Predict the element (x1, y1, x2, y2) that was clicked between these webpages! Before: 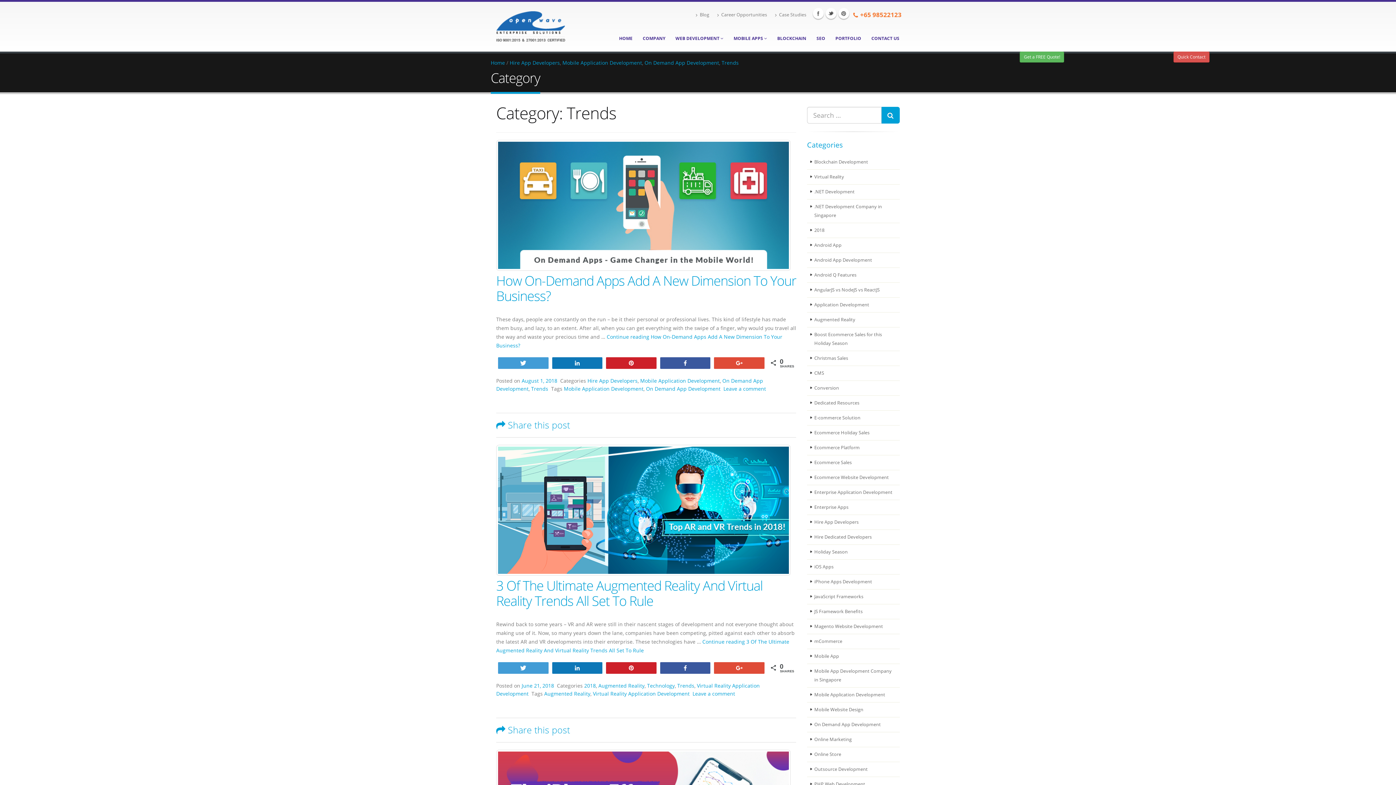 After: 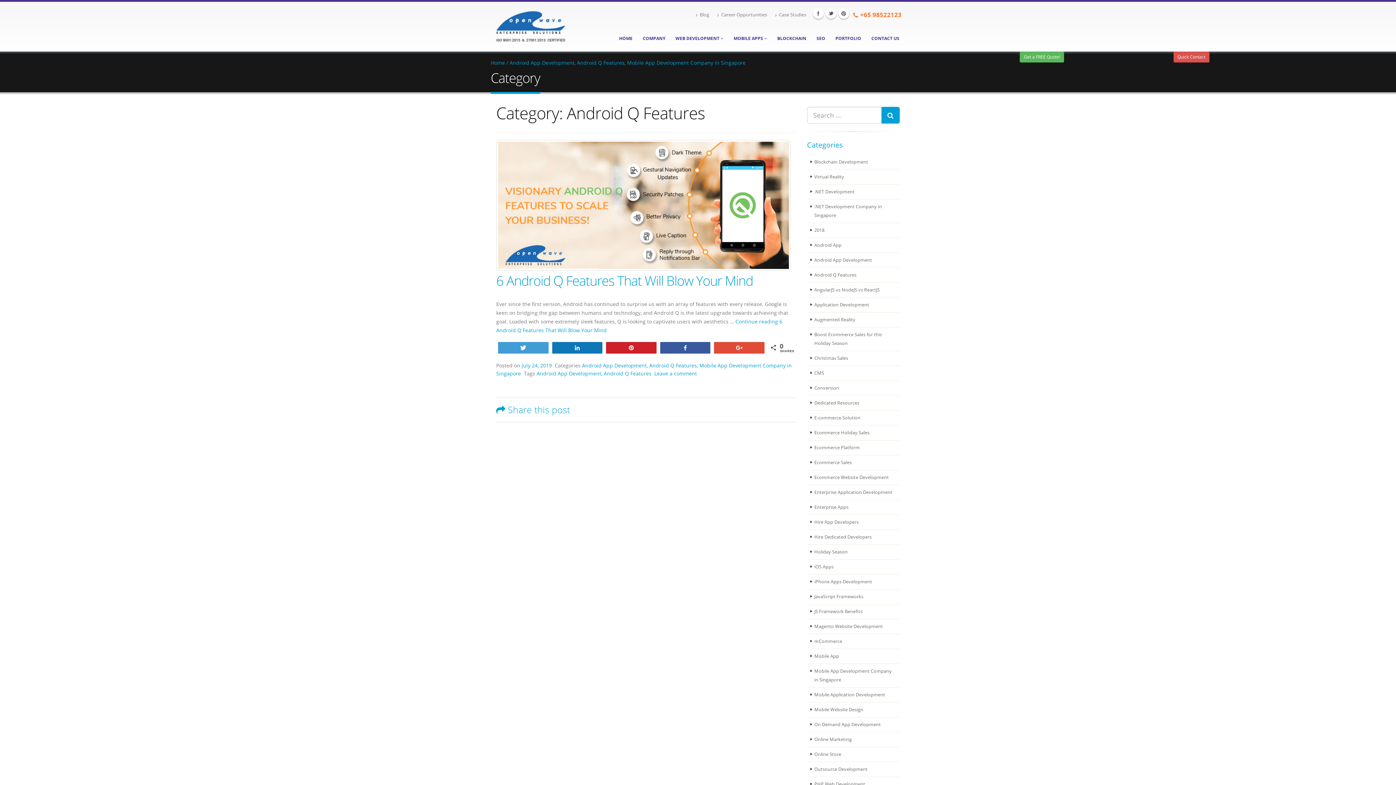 Action: bbox: (807, 268, 900, 282) label: Android Q Features